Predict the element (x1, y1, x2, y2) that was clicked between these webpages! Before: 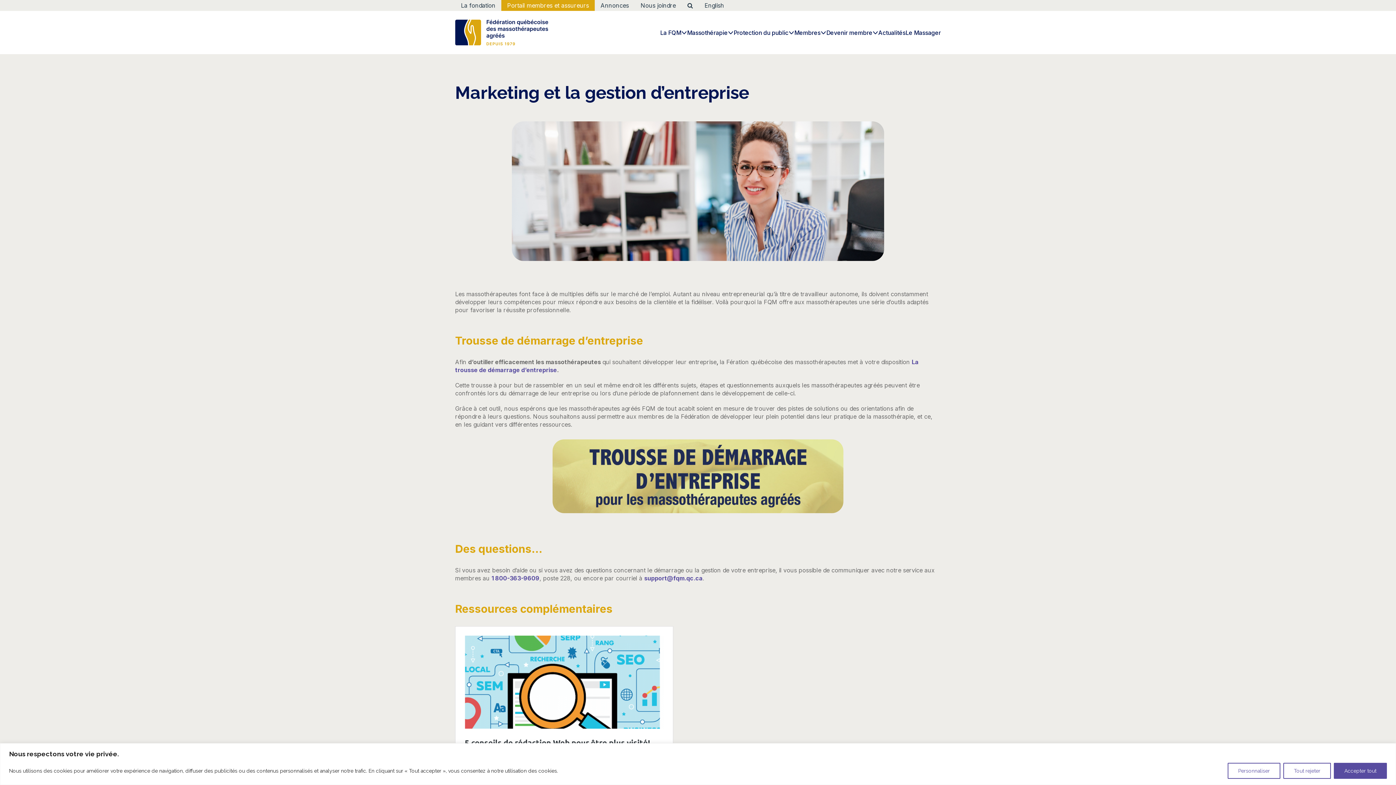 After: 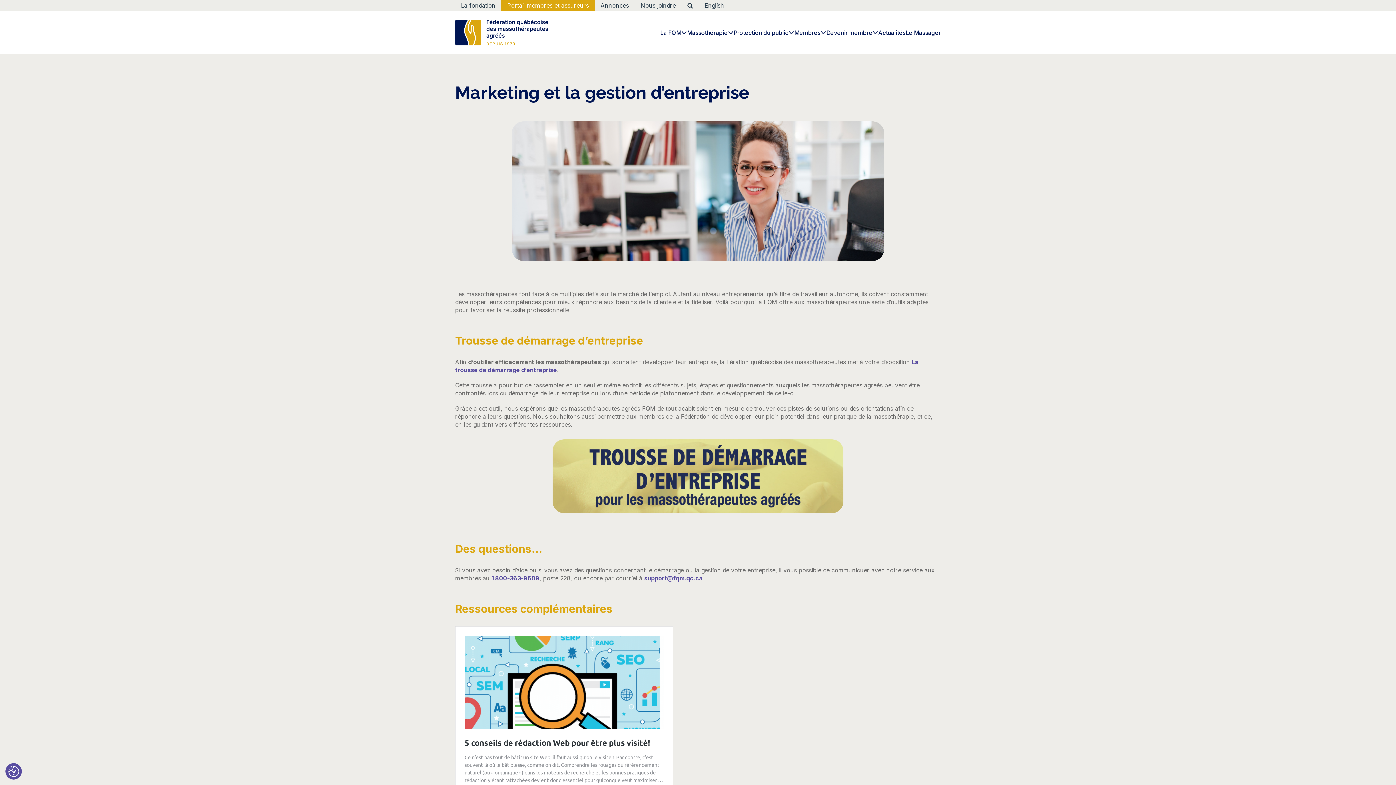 Action: label: Tout rejeter bbox: (1283, 763, 1331, 779)